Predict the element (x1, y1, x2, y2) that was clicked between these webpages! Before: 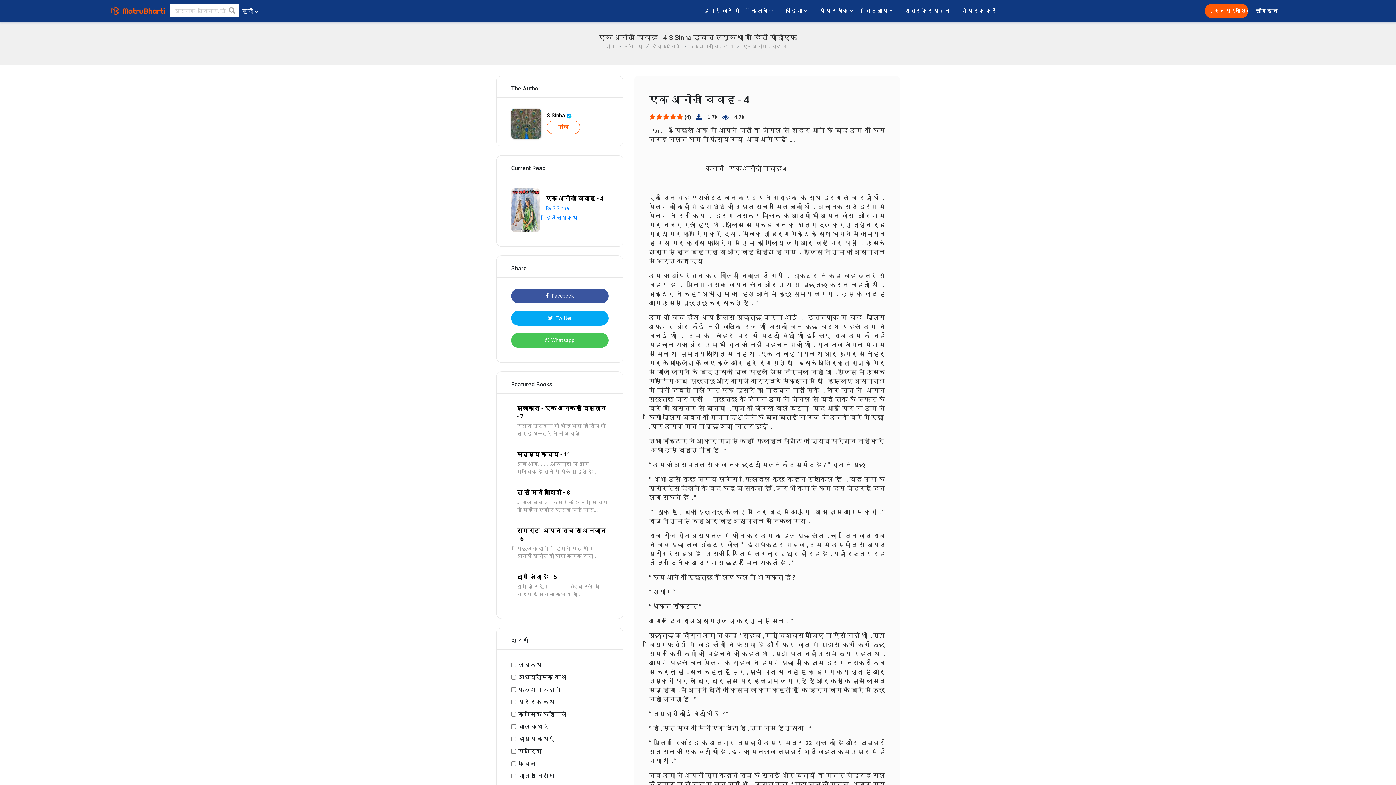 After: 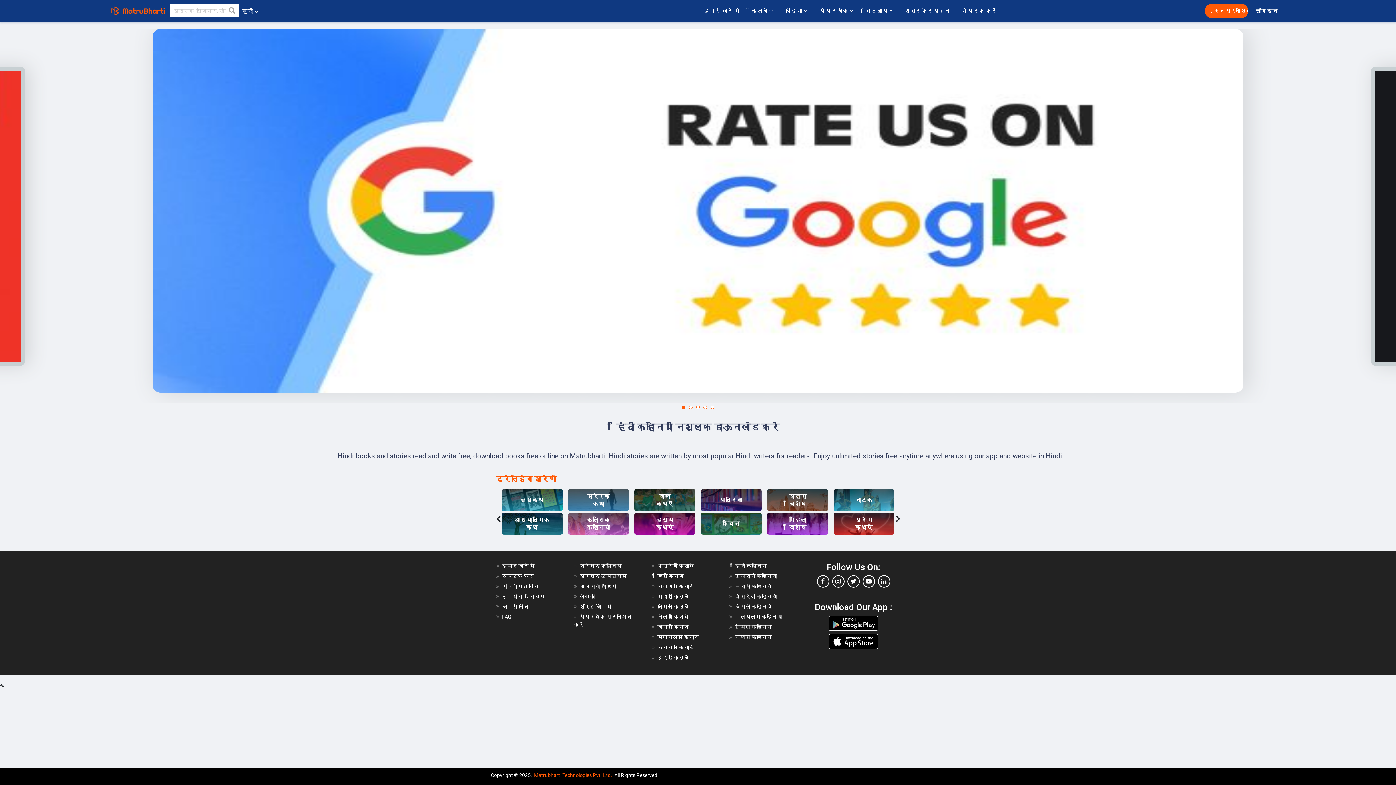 Action: bbox: (110, 6, 169, 15)